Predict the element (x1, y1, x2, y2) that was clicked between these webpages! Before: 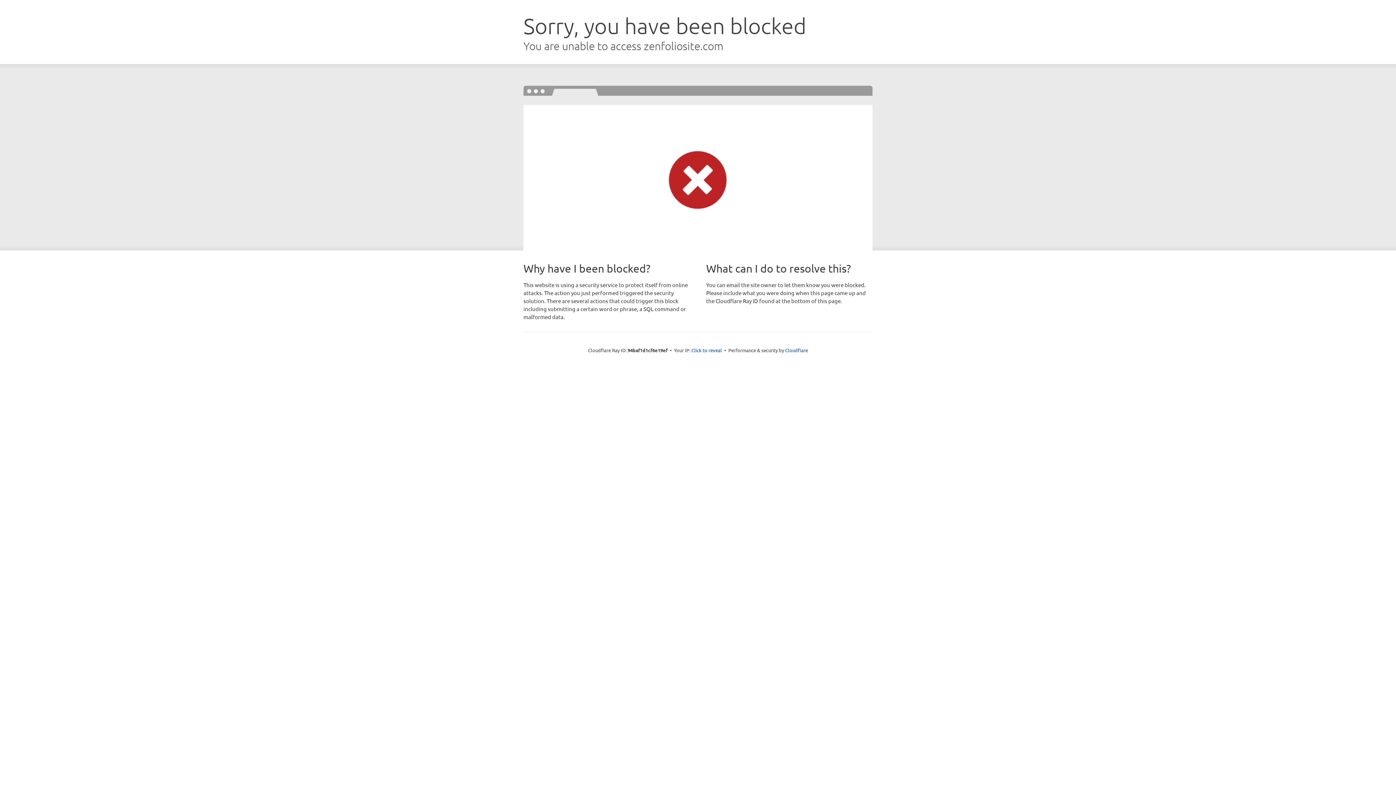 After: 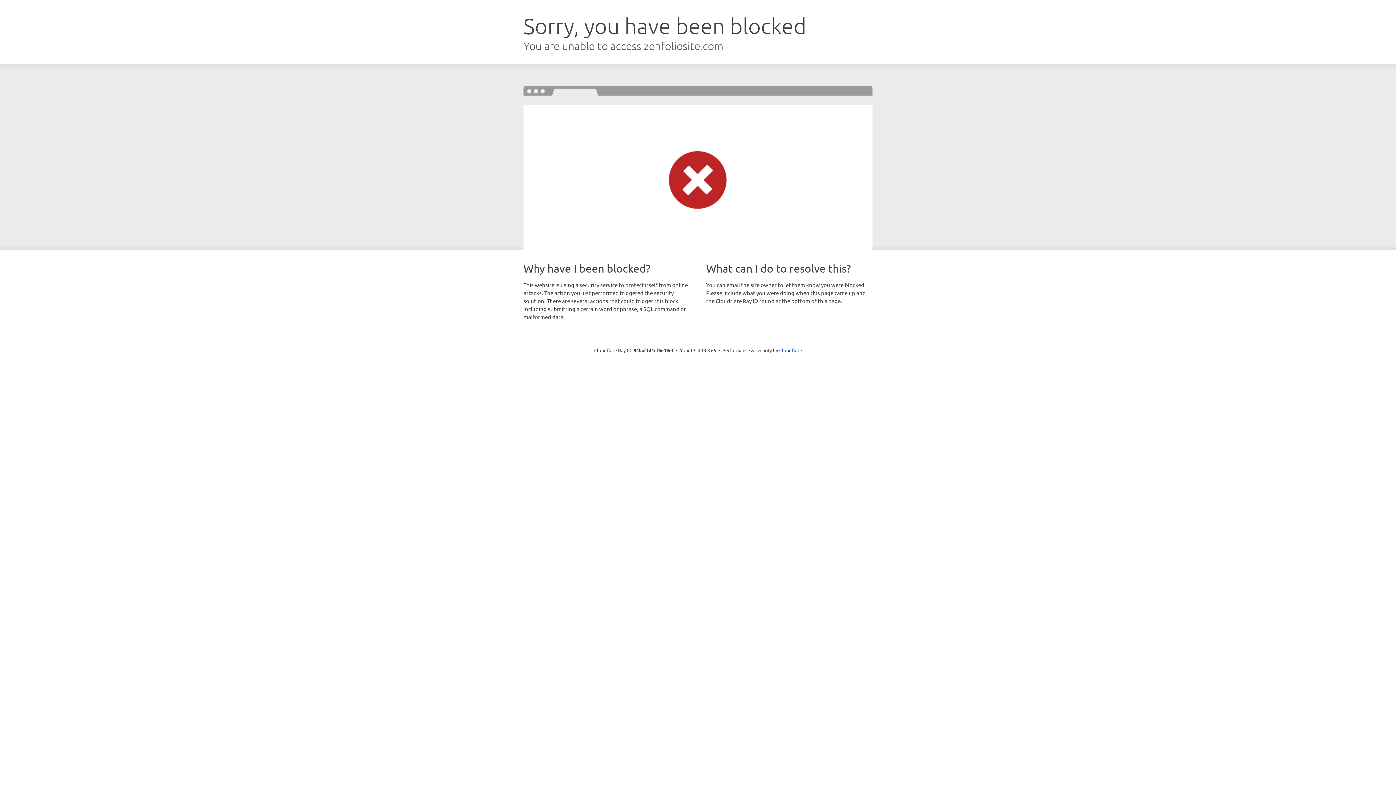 Action: bbox: (691, 346, 722, 353) label: Click to reveal